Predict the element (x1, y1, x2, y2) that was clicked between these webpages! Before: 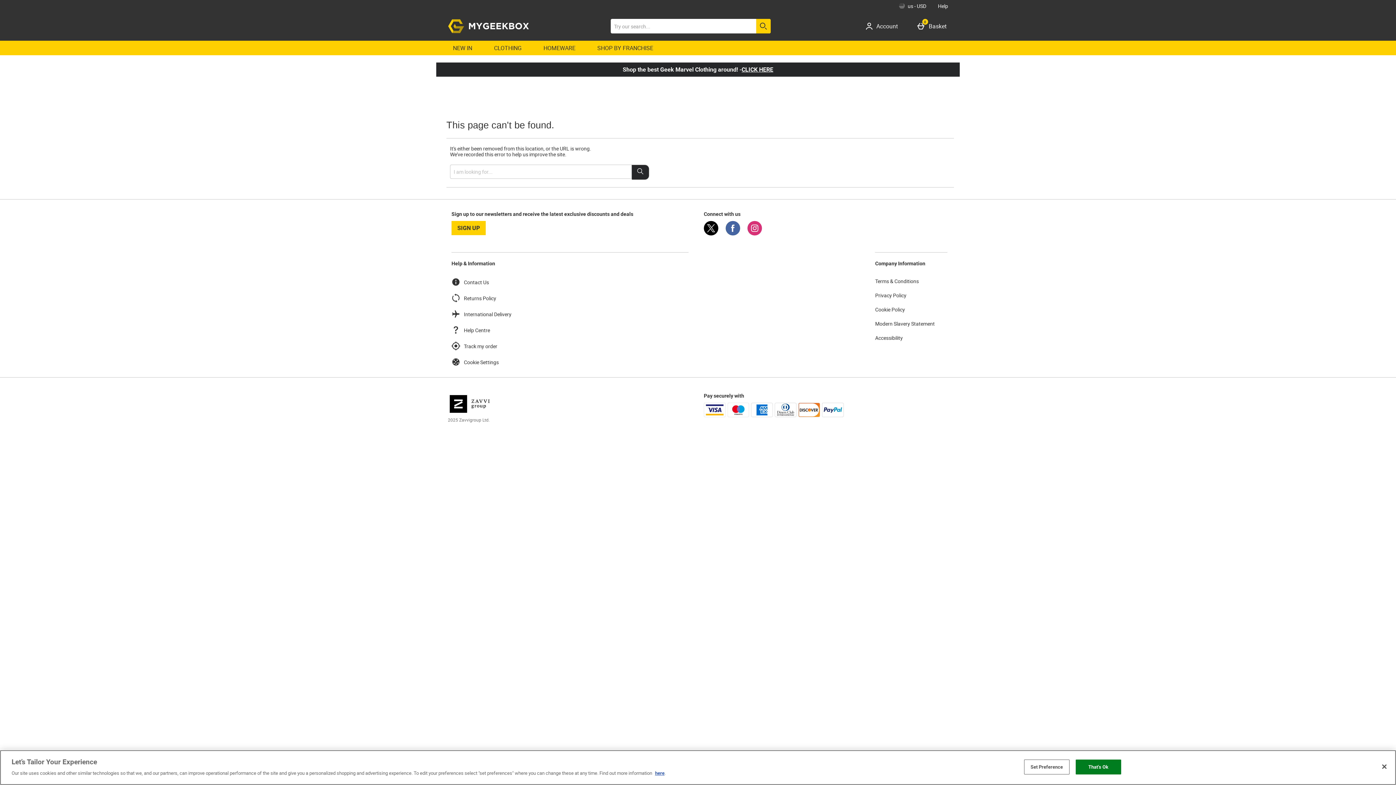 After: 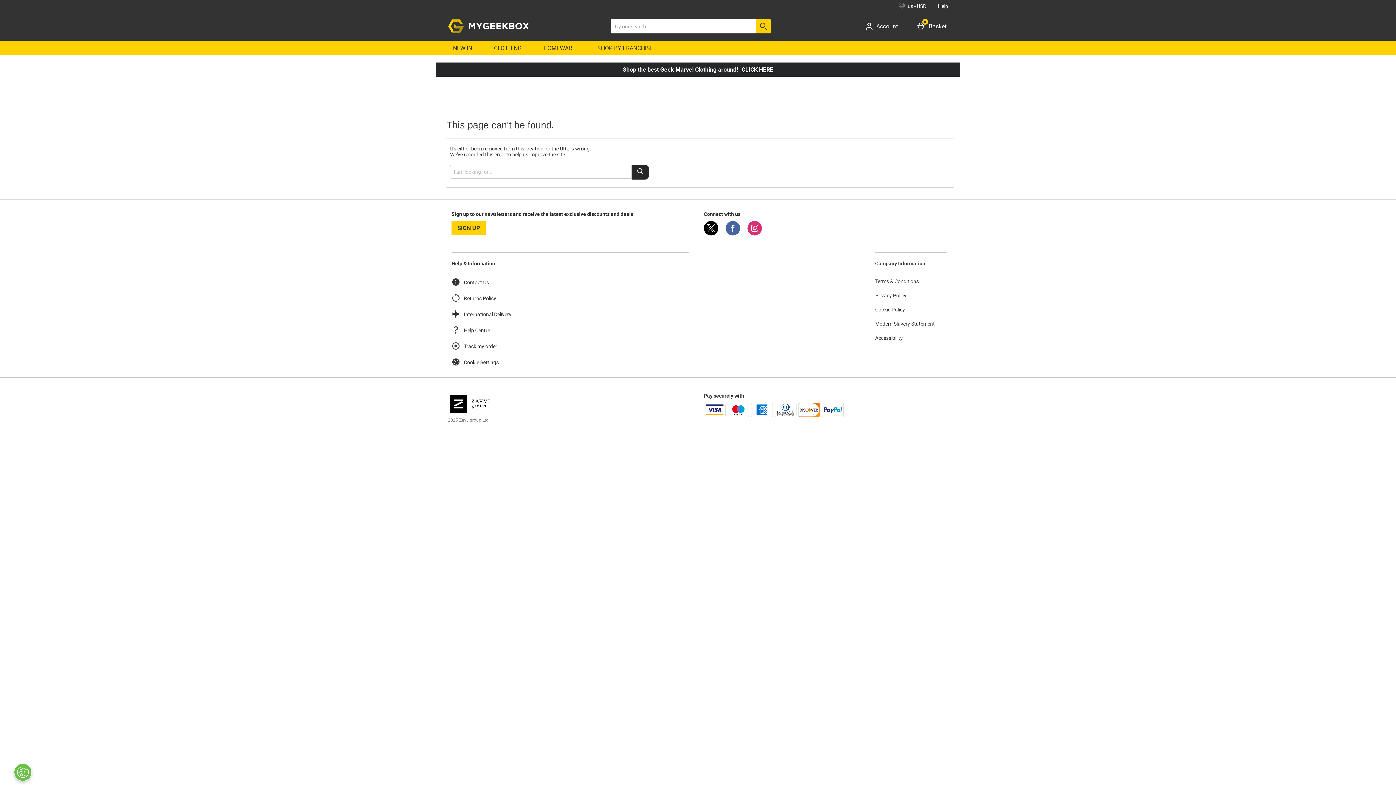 Action: bbox: (655, 770, 664, 776) label: here